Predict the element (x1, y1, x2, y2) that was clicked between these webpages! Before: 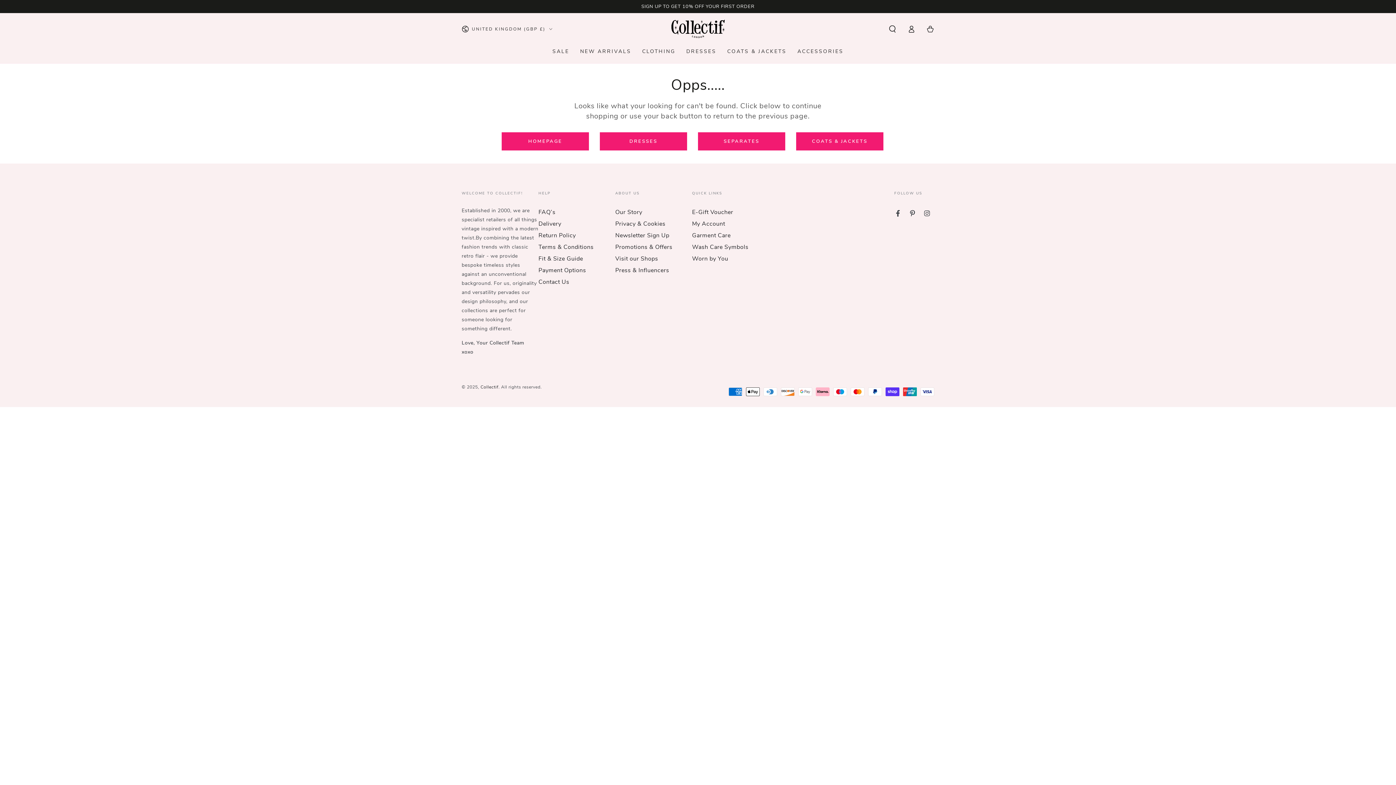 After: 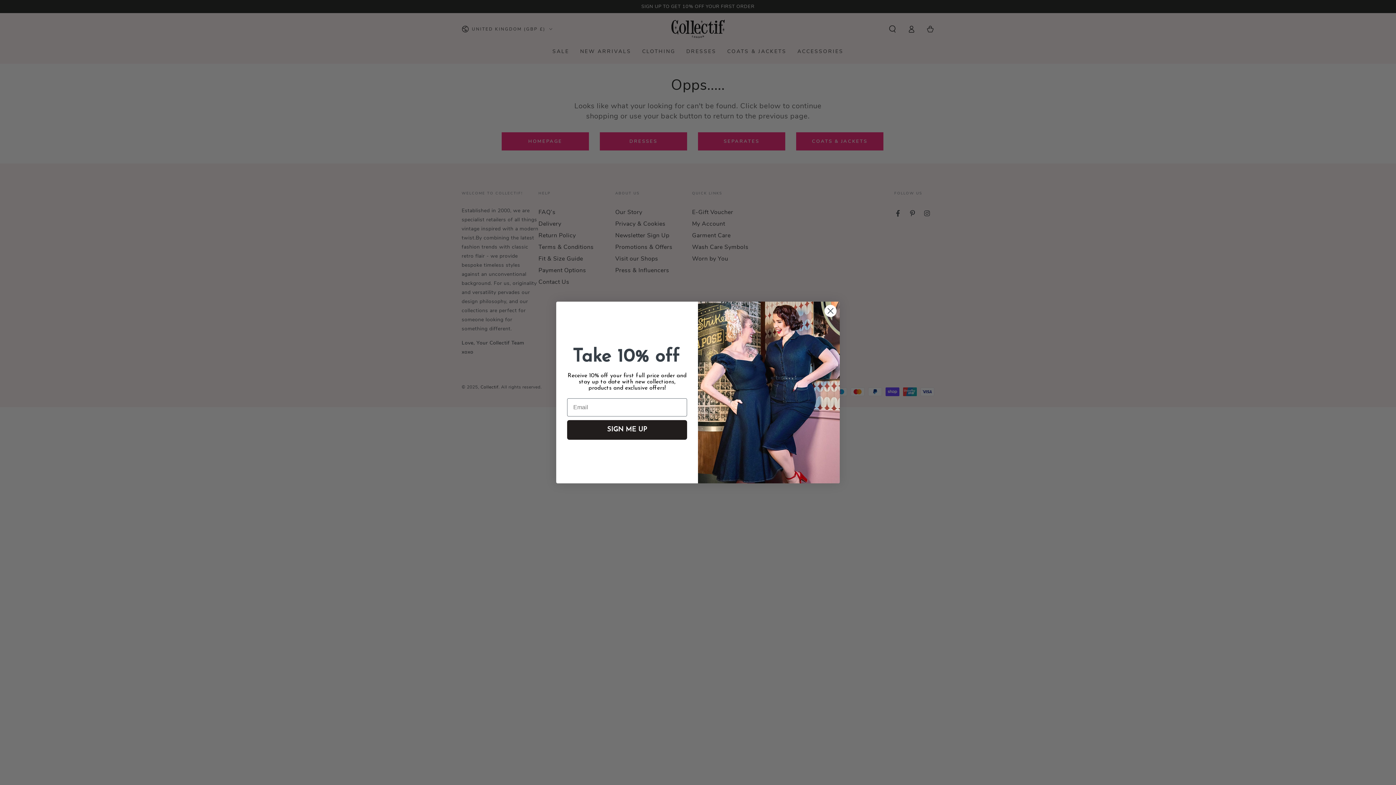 Action: label: Instagram bbox: (920, 206, 934, 220)